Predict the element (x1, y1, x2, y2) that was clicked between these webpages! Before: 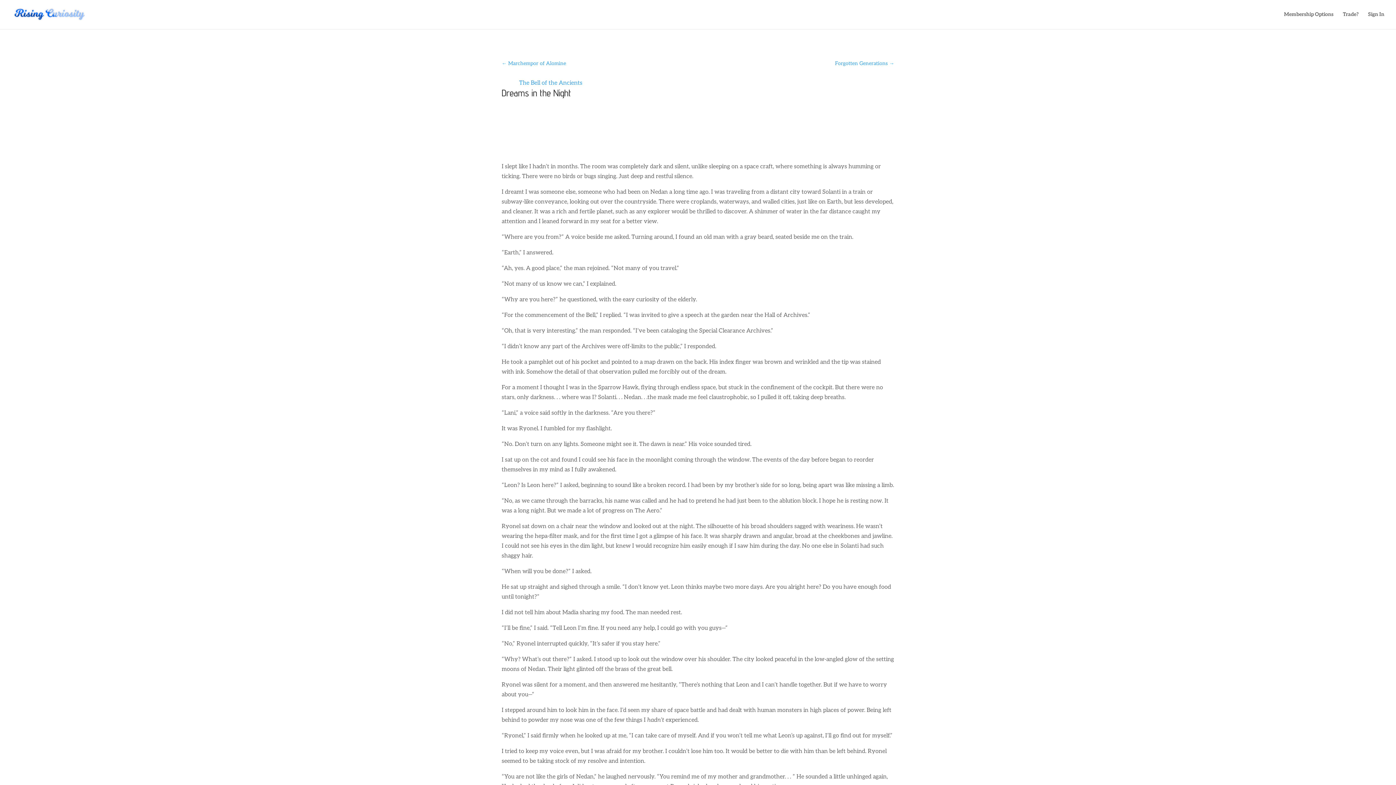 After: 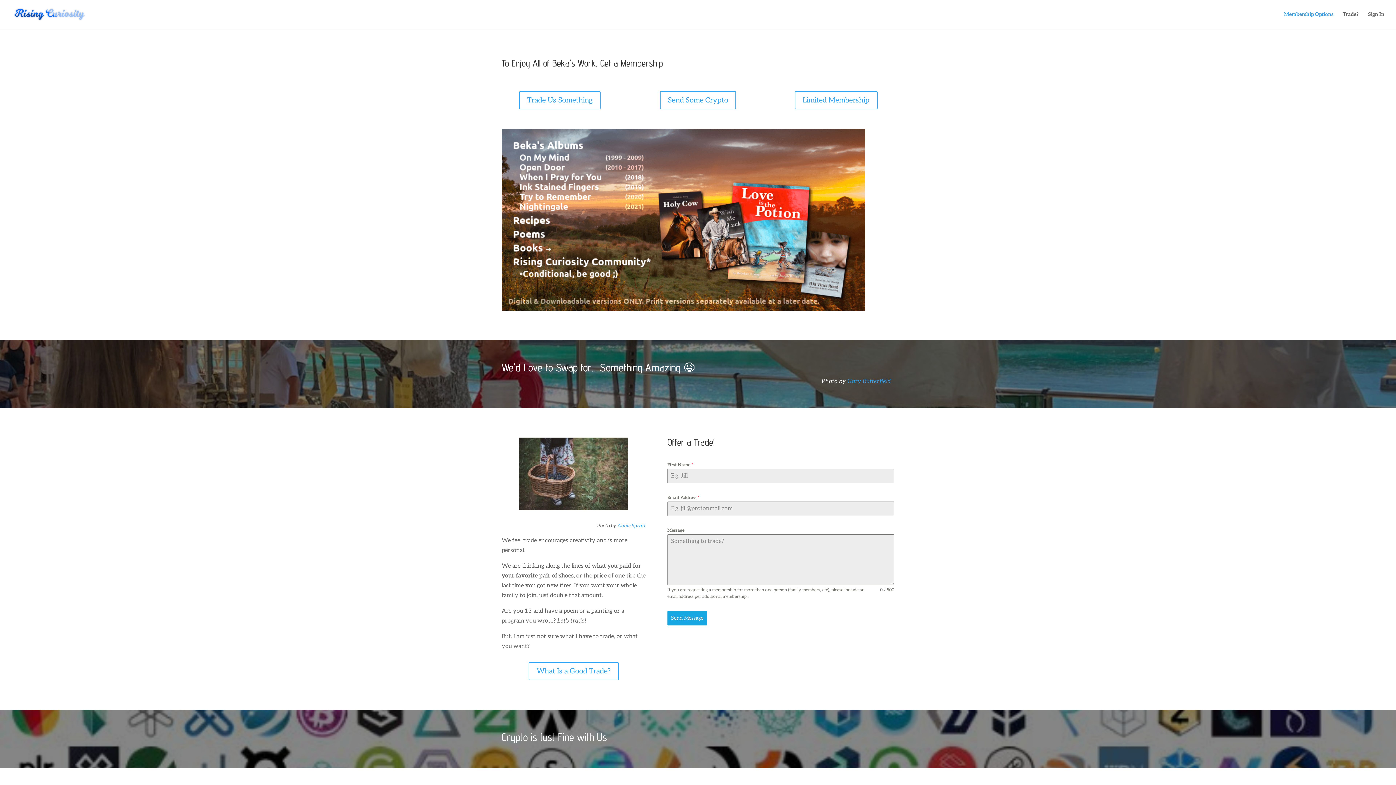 Action: label: Membership Options bbox: (1284, 12, 1333, 29)